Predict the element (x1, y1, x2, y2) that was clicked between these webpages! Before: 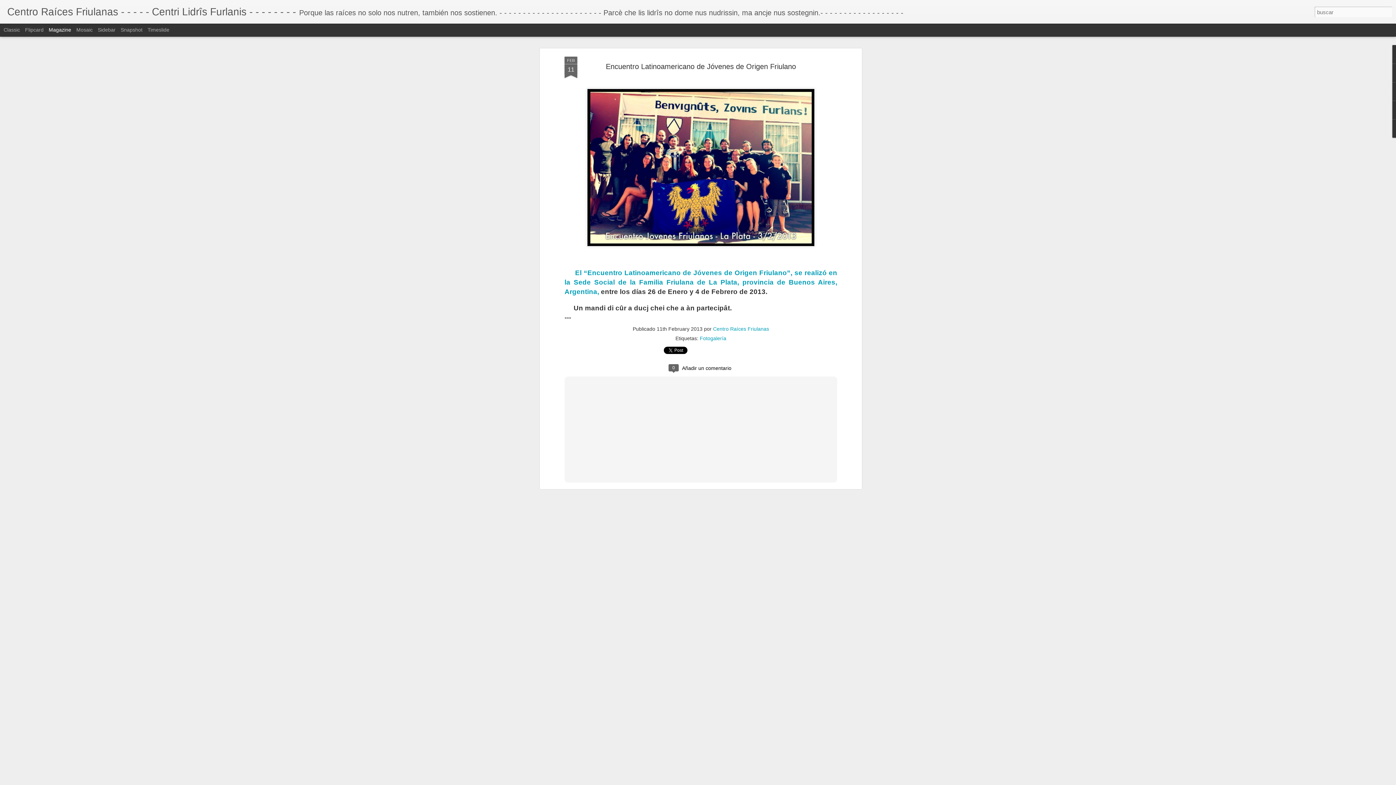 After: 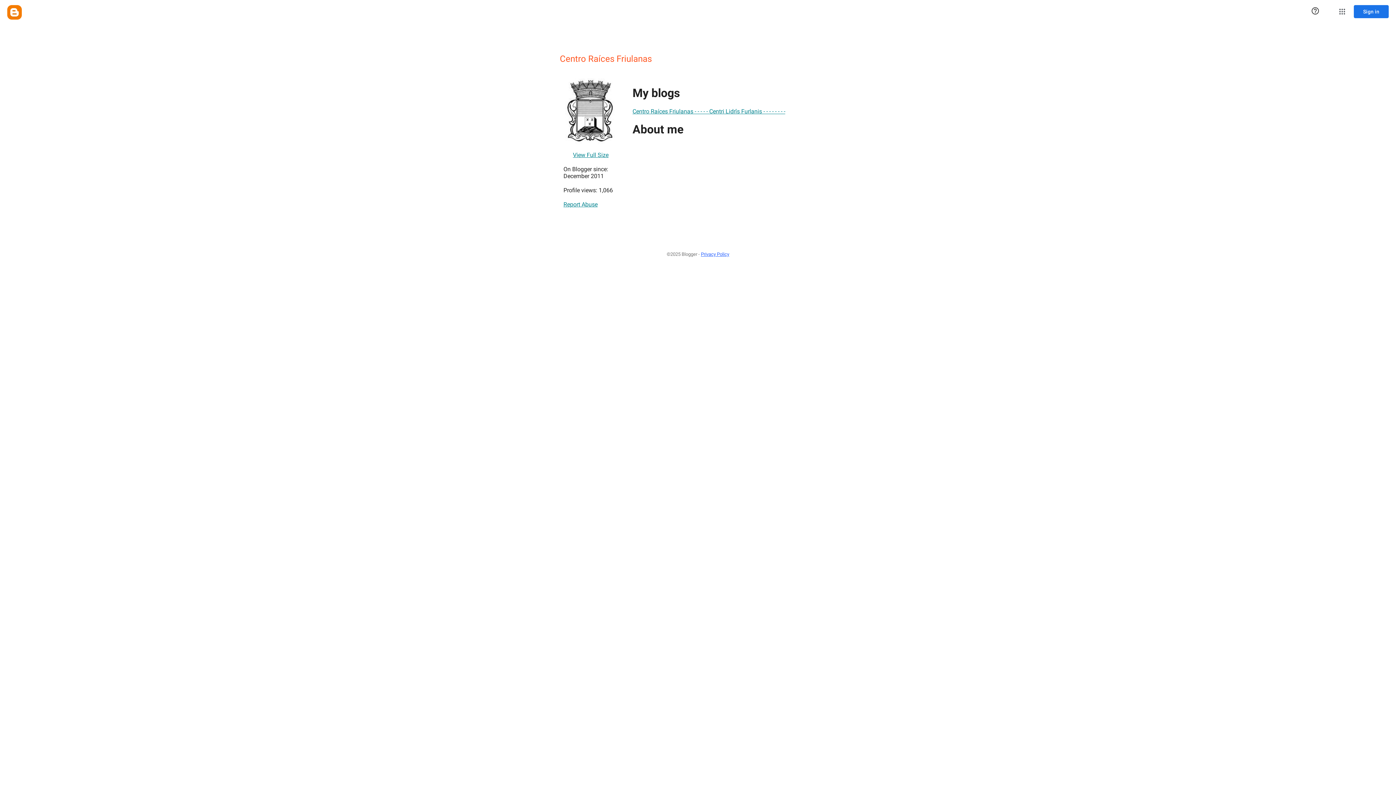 Action: bbox: (713, 120, 769, 126) label: Centro Raíces Friulanas